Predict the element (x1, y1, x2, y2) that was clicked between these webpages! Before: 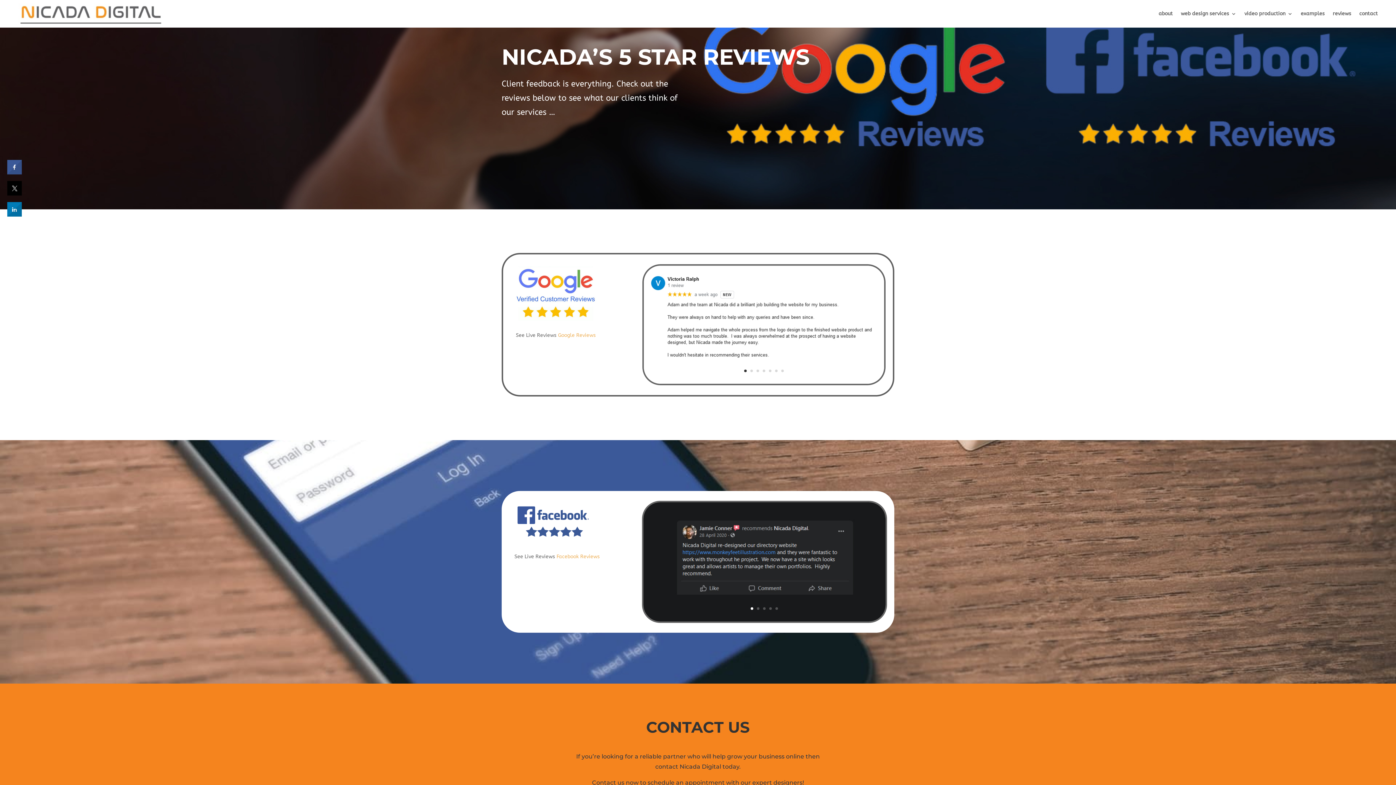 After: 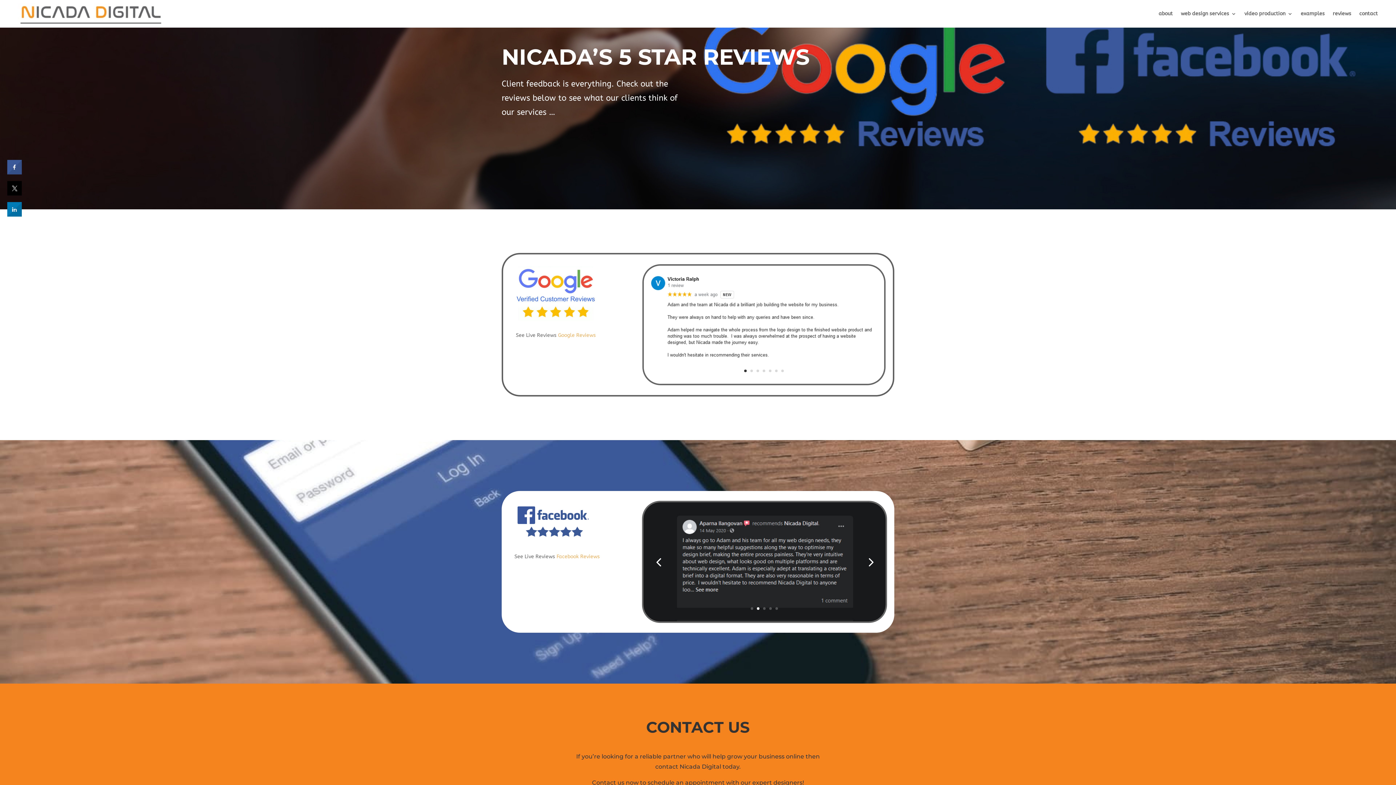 Action: label: 2 bbox: (757, 607, 759, 610)